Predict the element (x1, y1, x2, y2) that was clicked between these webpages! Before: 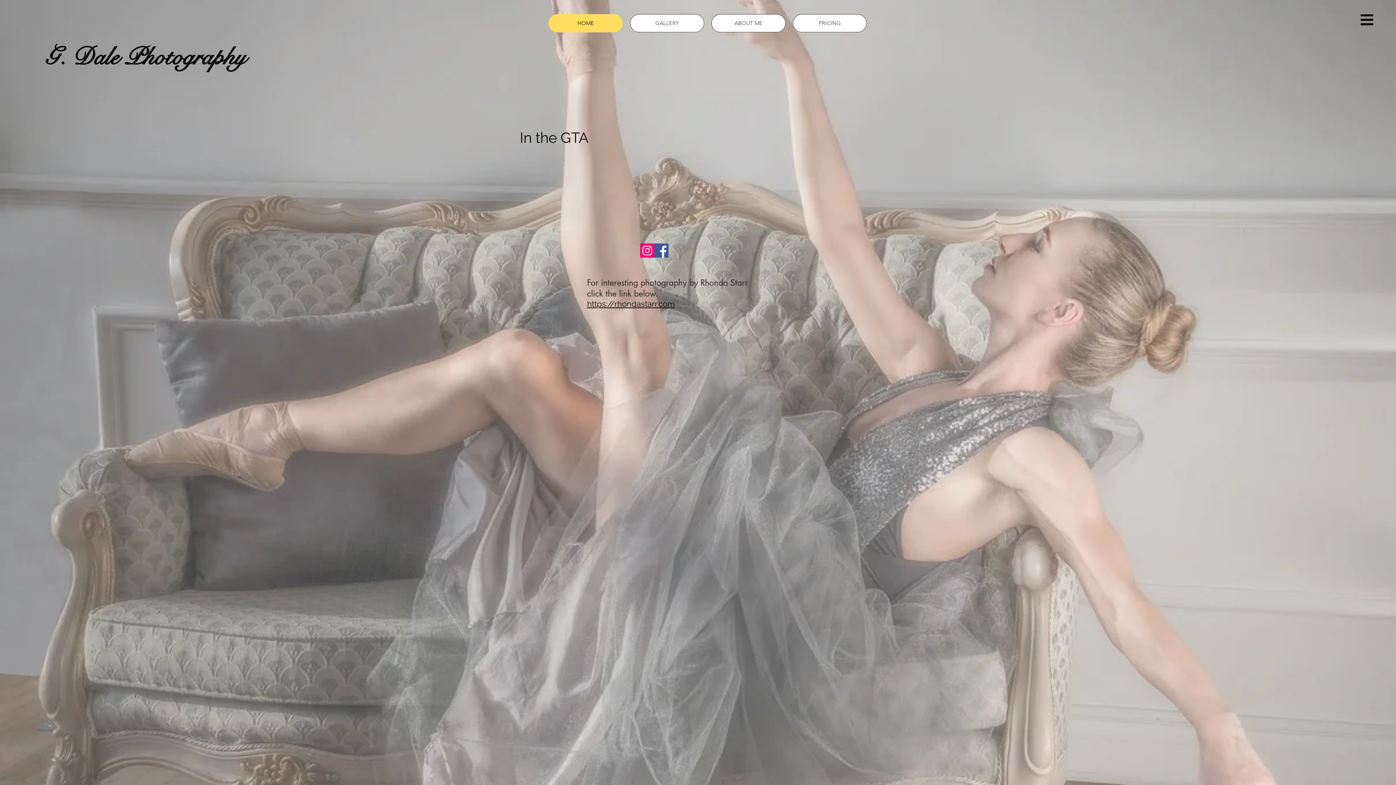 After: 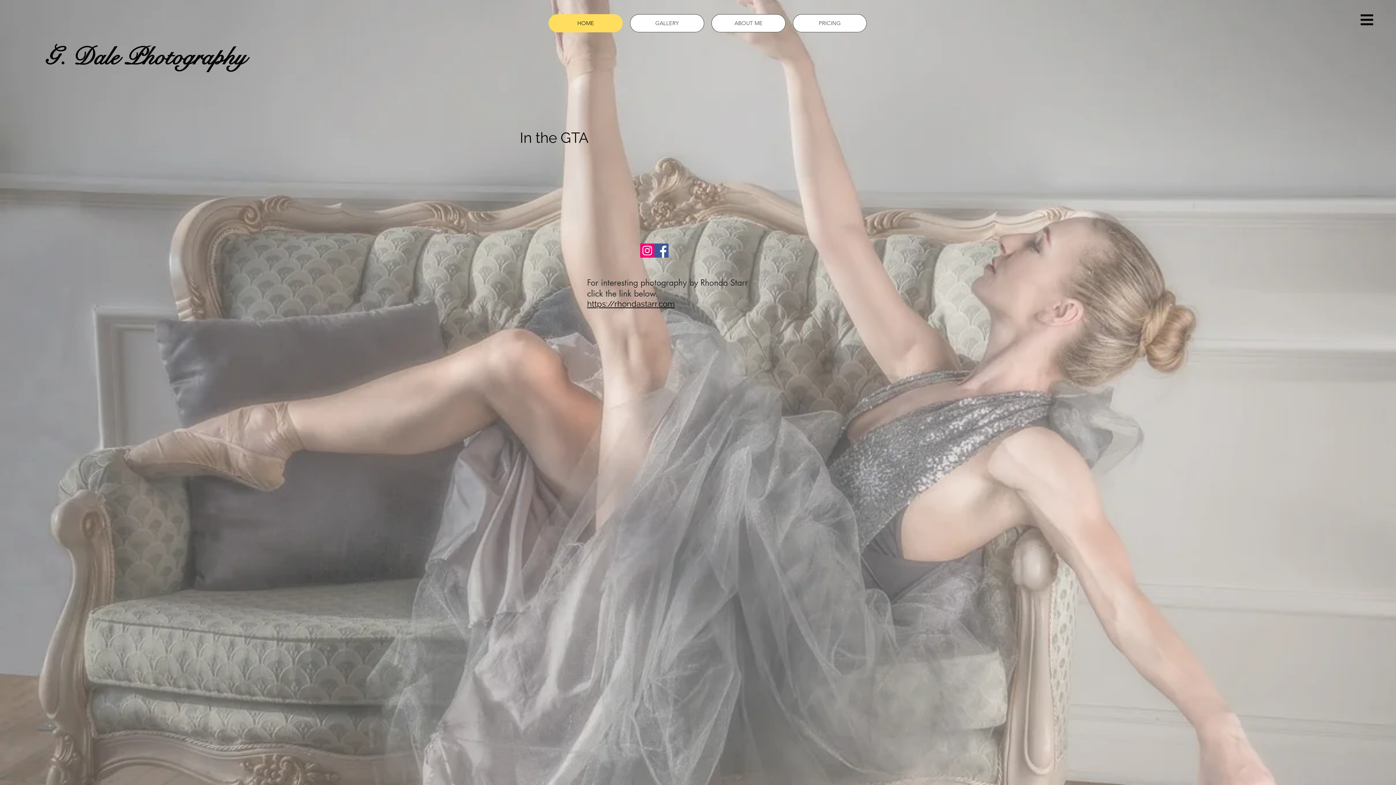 Action: bbox: (640, 243, 654, 257) label: Instagram